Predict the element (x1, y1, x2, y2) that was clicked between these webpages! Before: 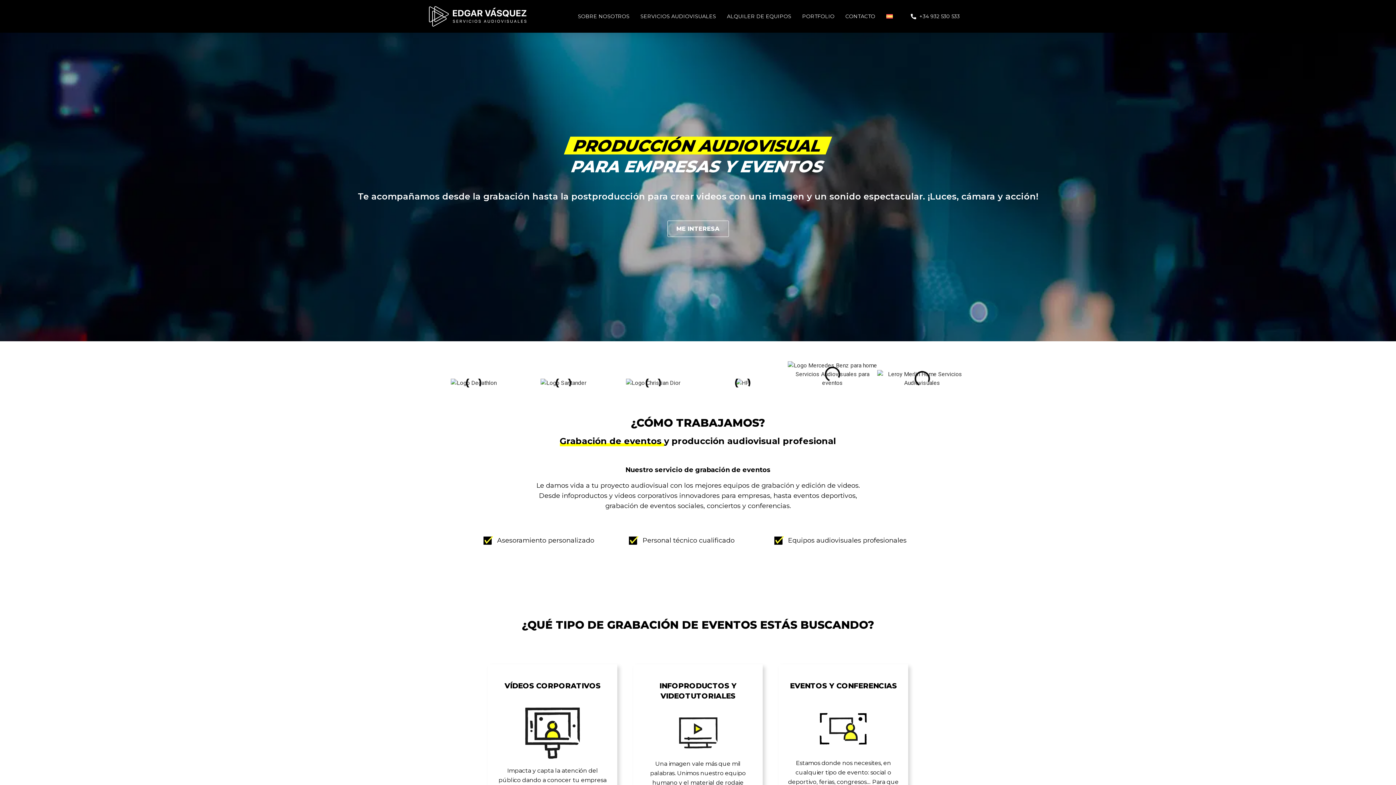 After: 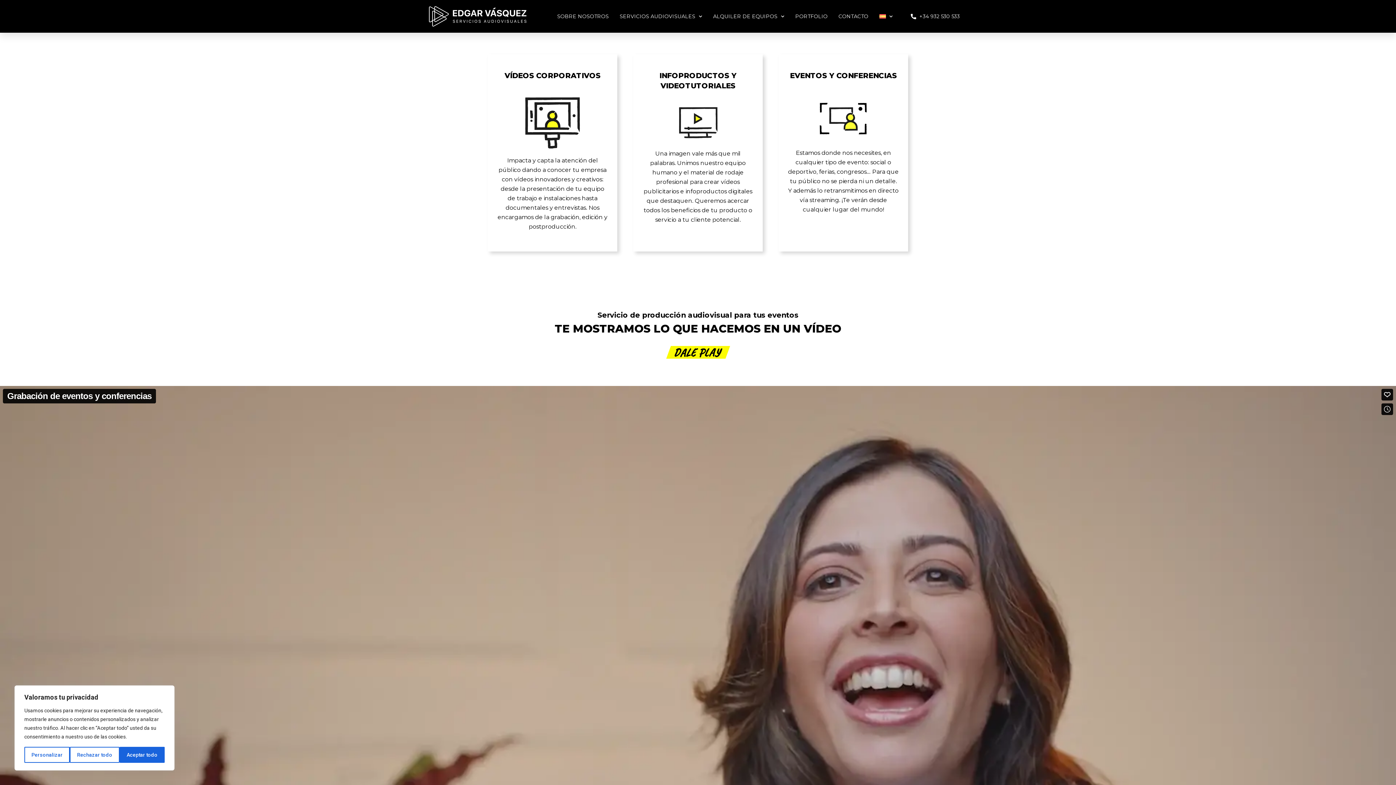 Action: label: ME INTERESA bbox: (667, 220, 728, 237)